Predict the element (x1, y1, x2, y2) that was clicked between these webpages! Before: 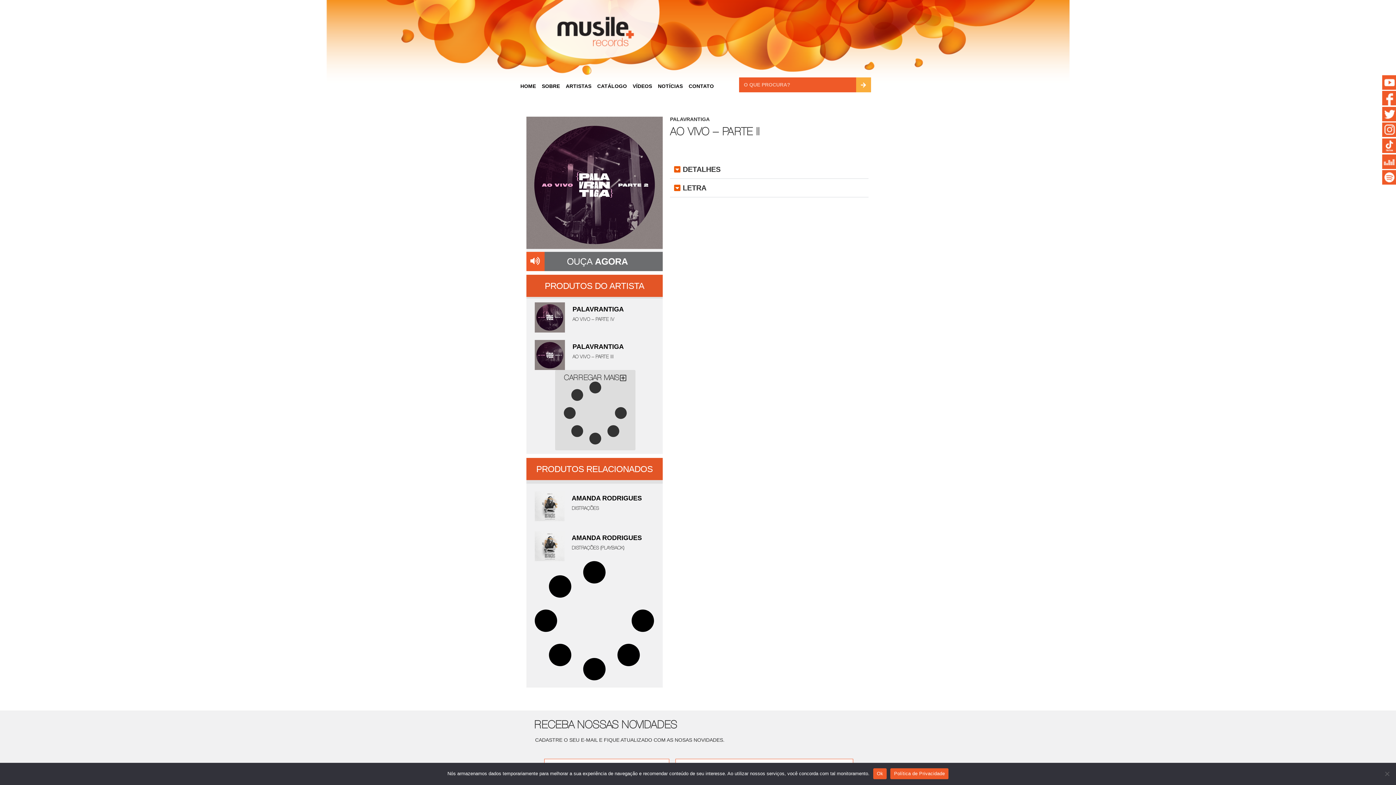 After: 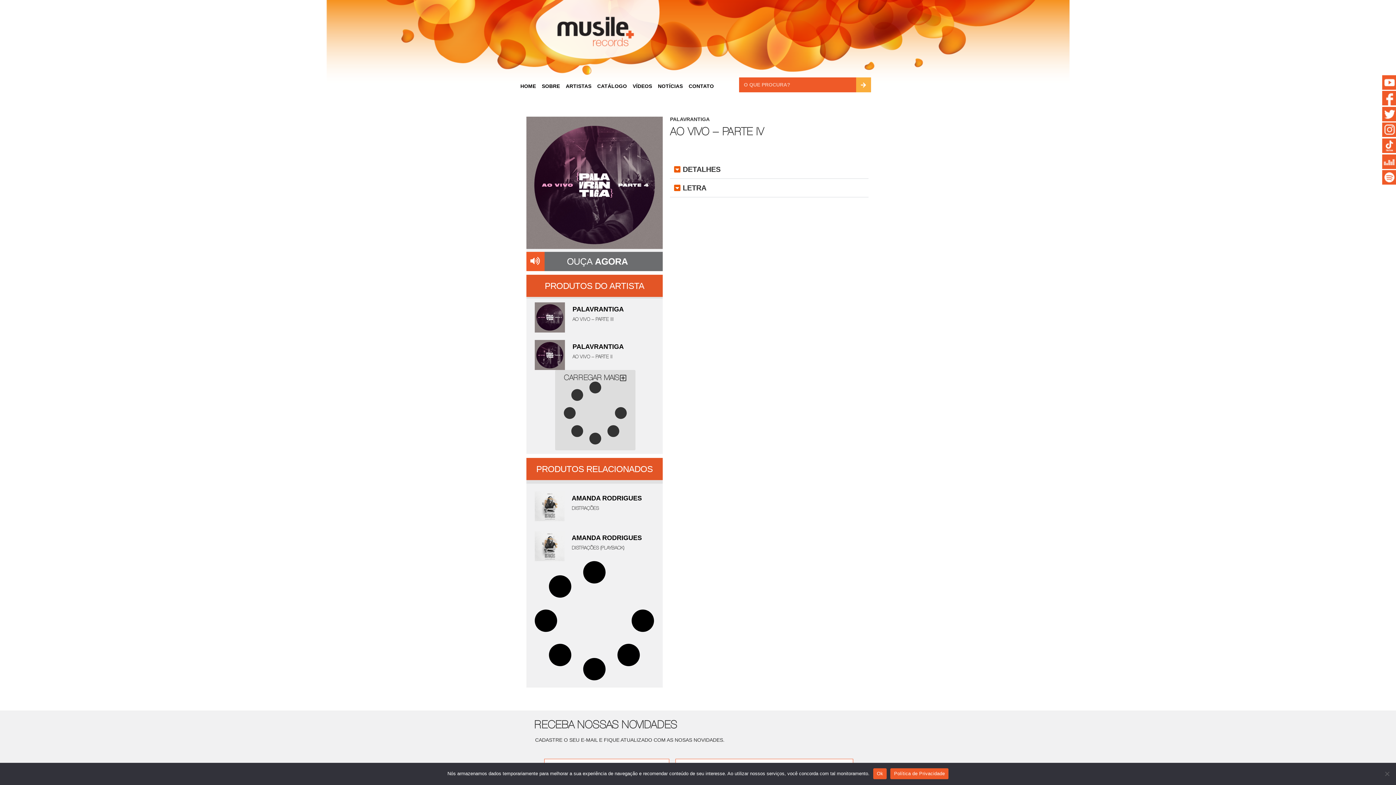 Action: label: PALAVRANTIGA bbox: (572, 305, 623, 312)